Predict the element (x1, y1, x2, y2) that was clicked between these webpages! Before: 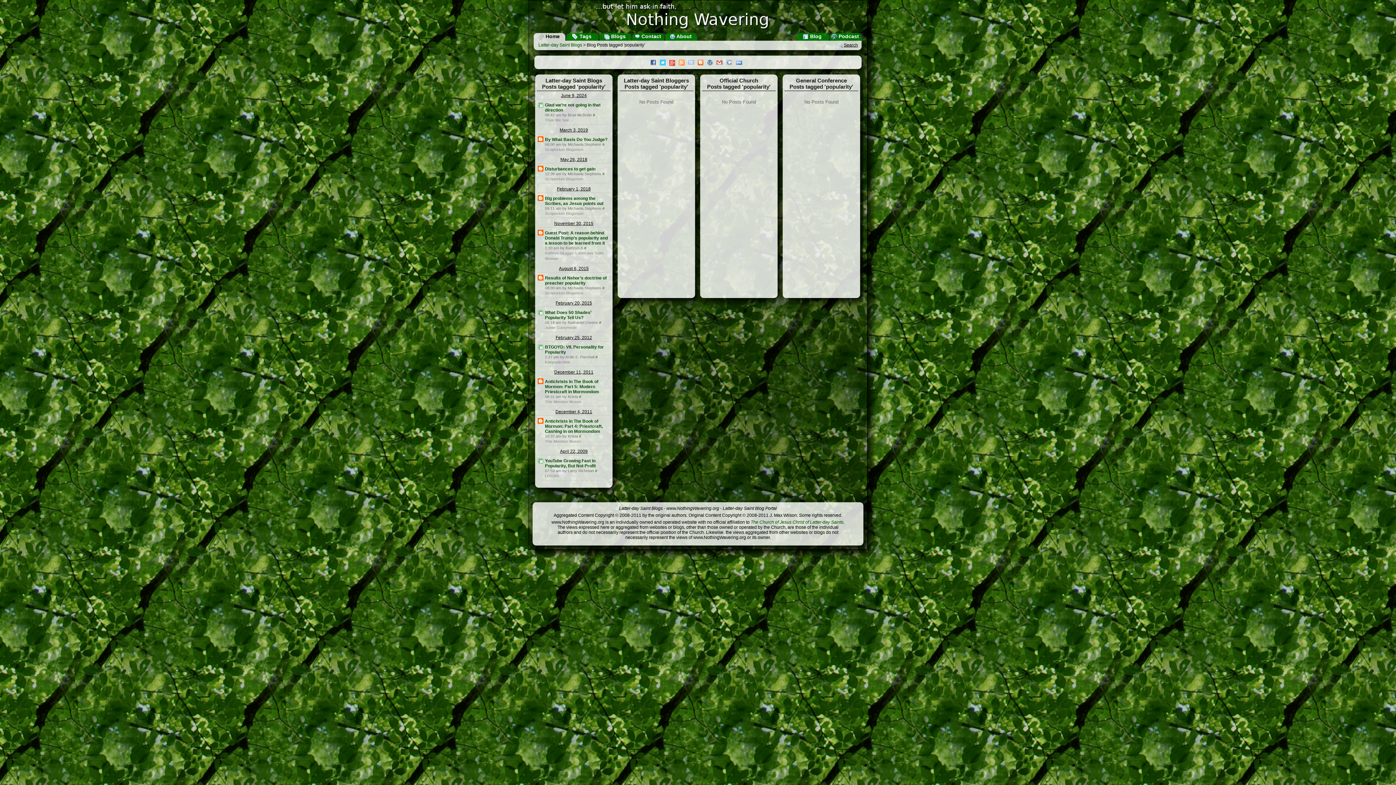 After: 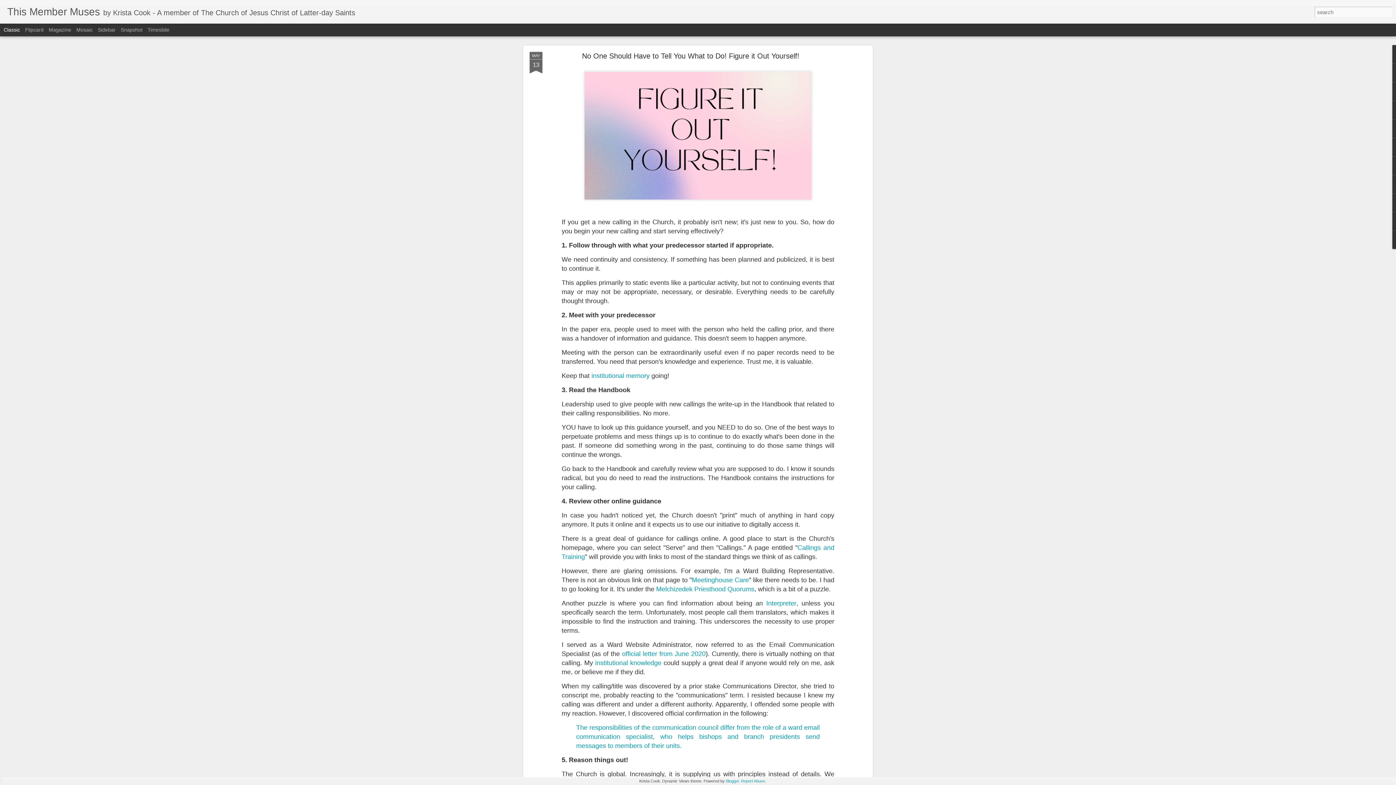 Action: bbox: (537, 417, 544, 423)